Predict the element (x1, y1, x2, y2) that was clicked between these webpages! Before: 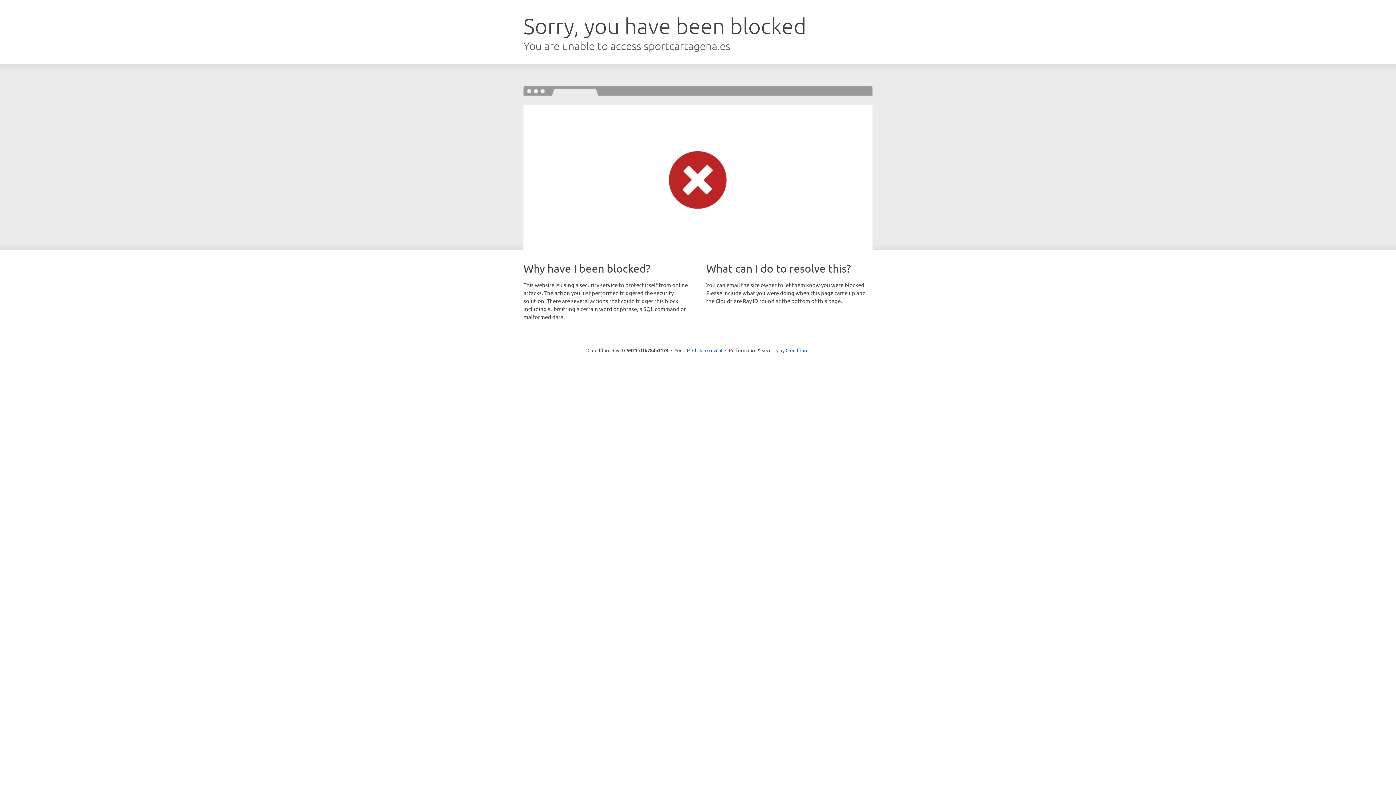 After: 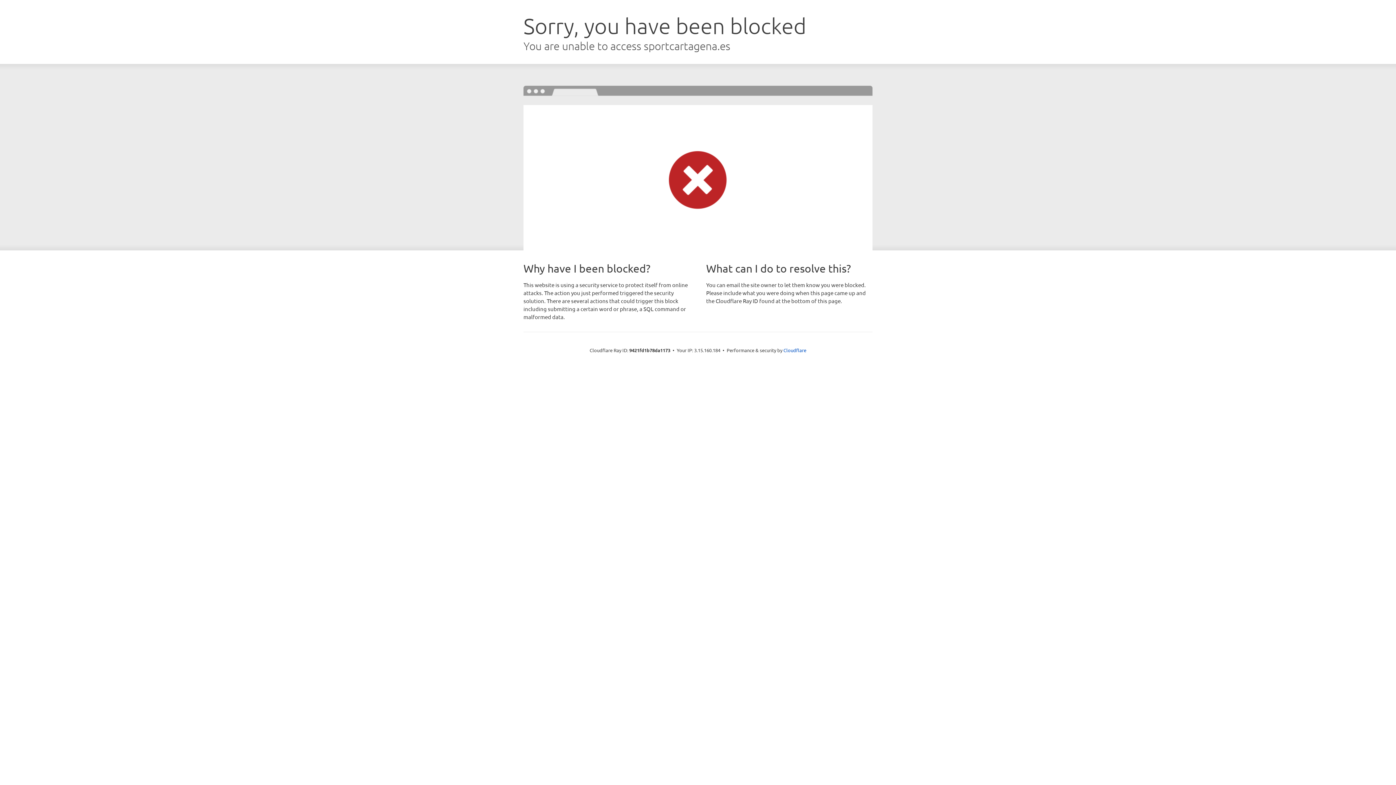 Action: label: Click to reveal bbox: (692, 346, 722, 353)